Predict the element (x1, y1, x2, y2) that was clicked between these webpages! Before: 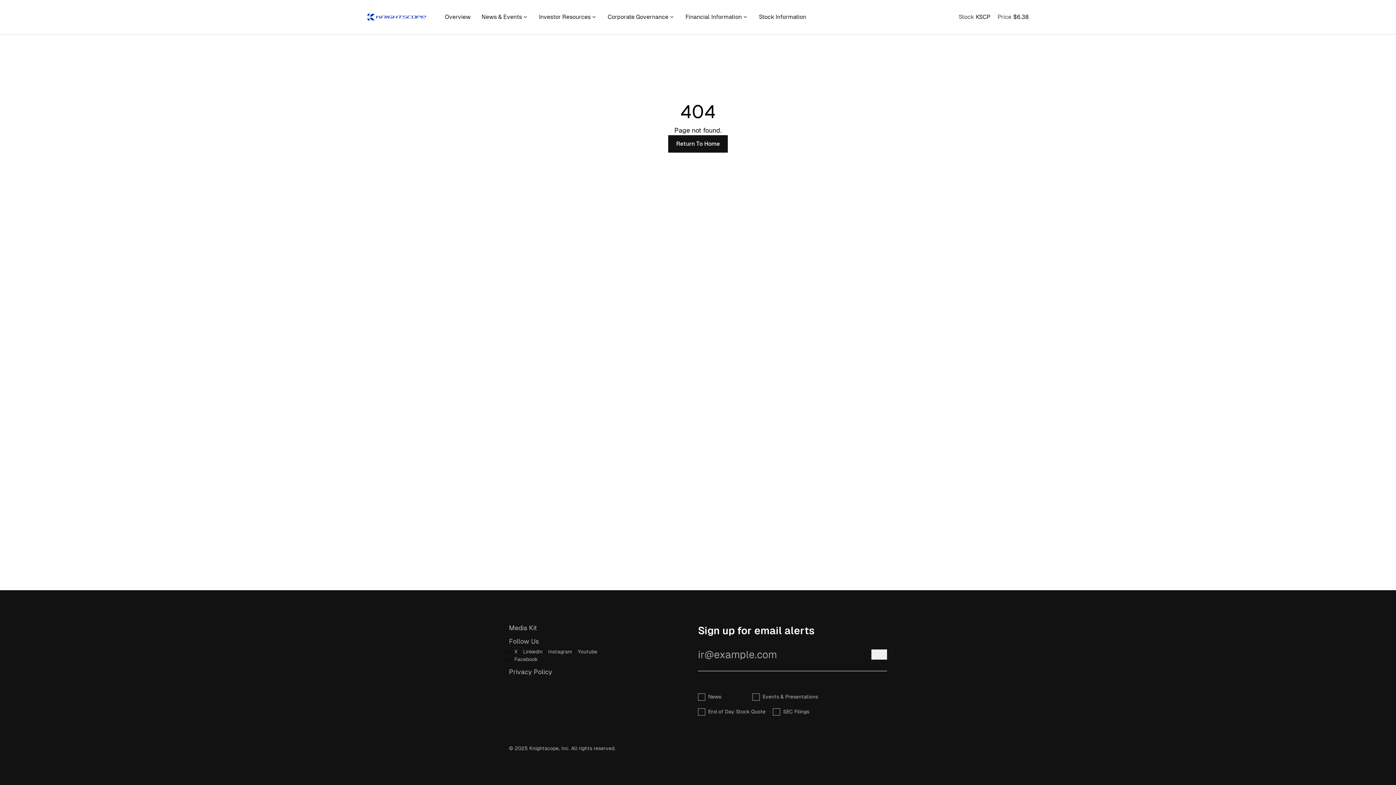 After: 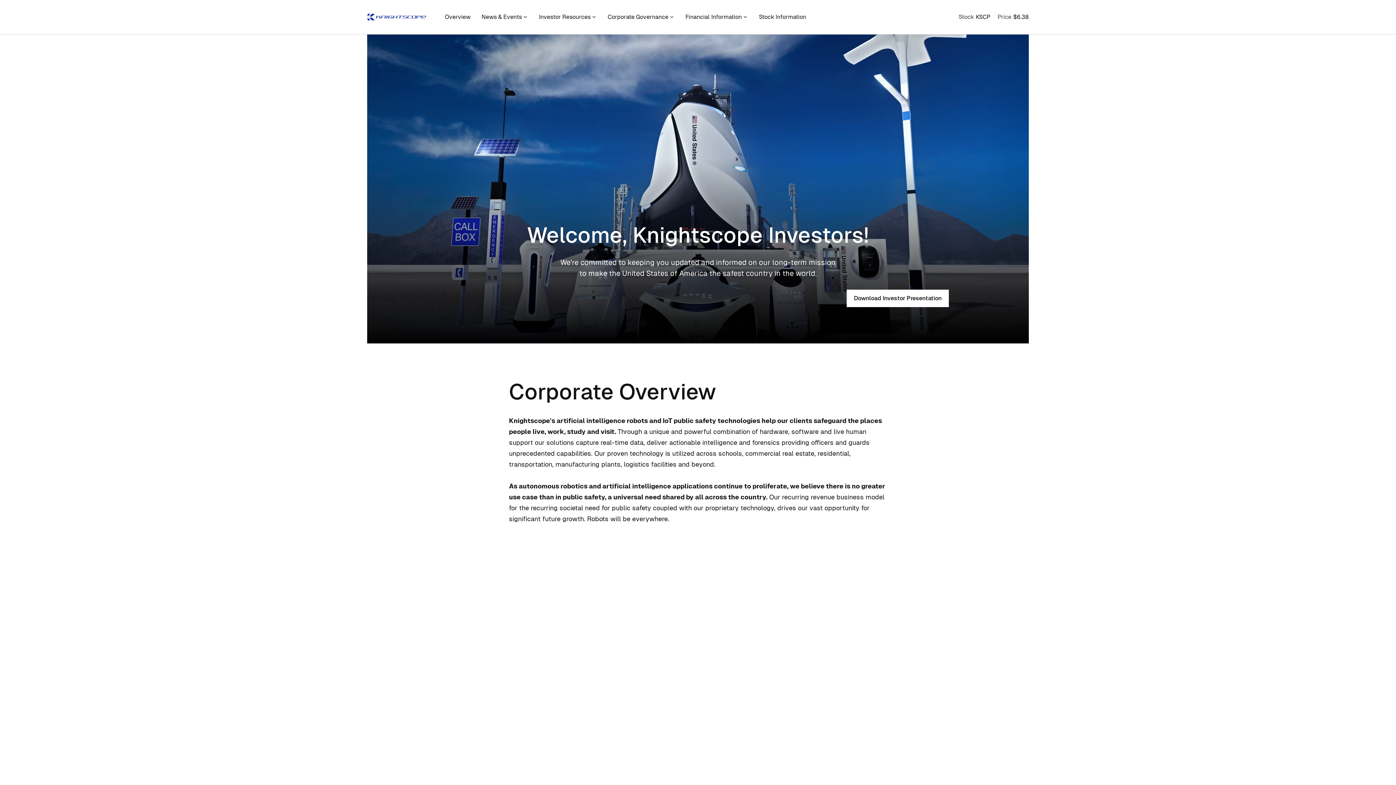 Action: bbox: (444, 12, 470, 21) label: Overview